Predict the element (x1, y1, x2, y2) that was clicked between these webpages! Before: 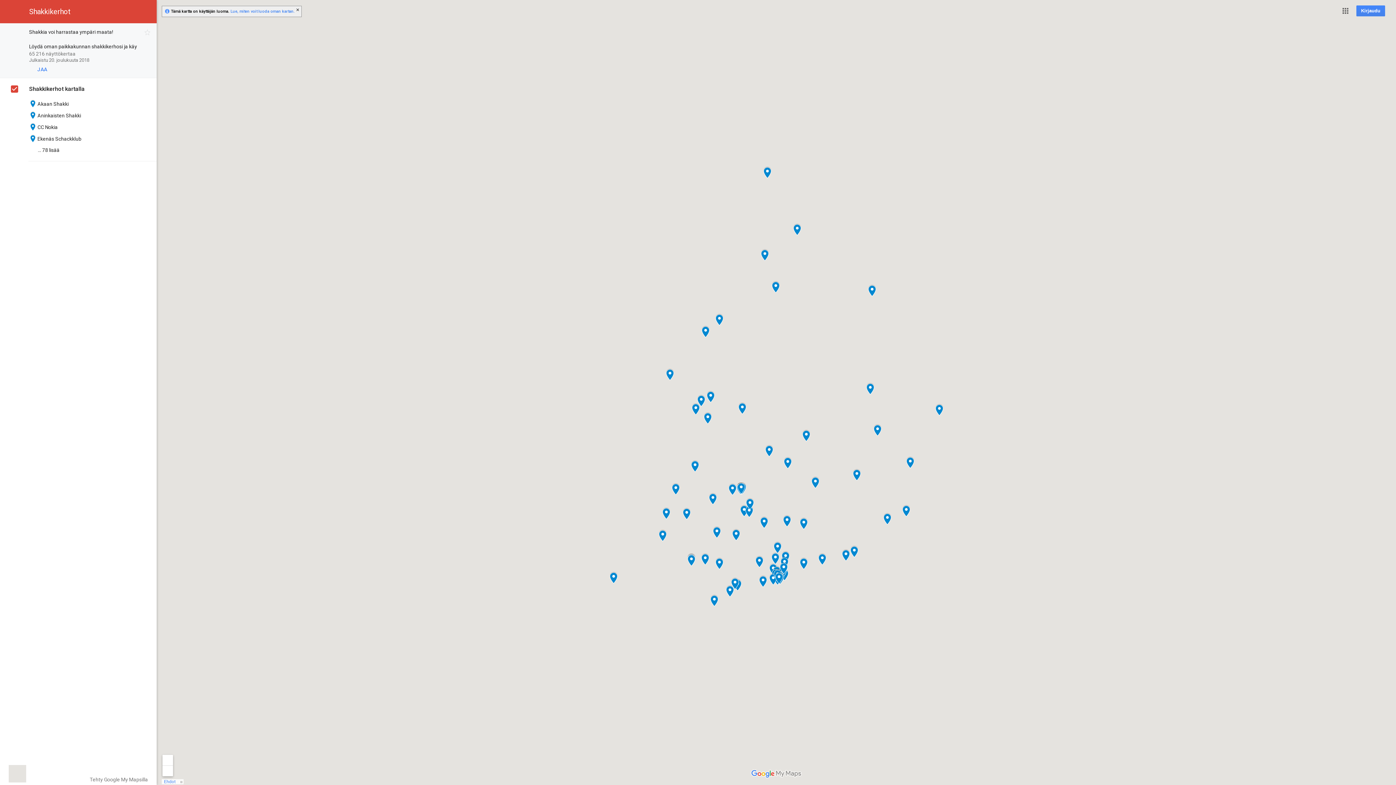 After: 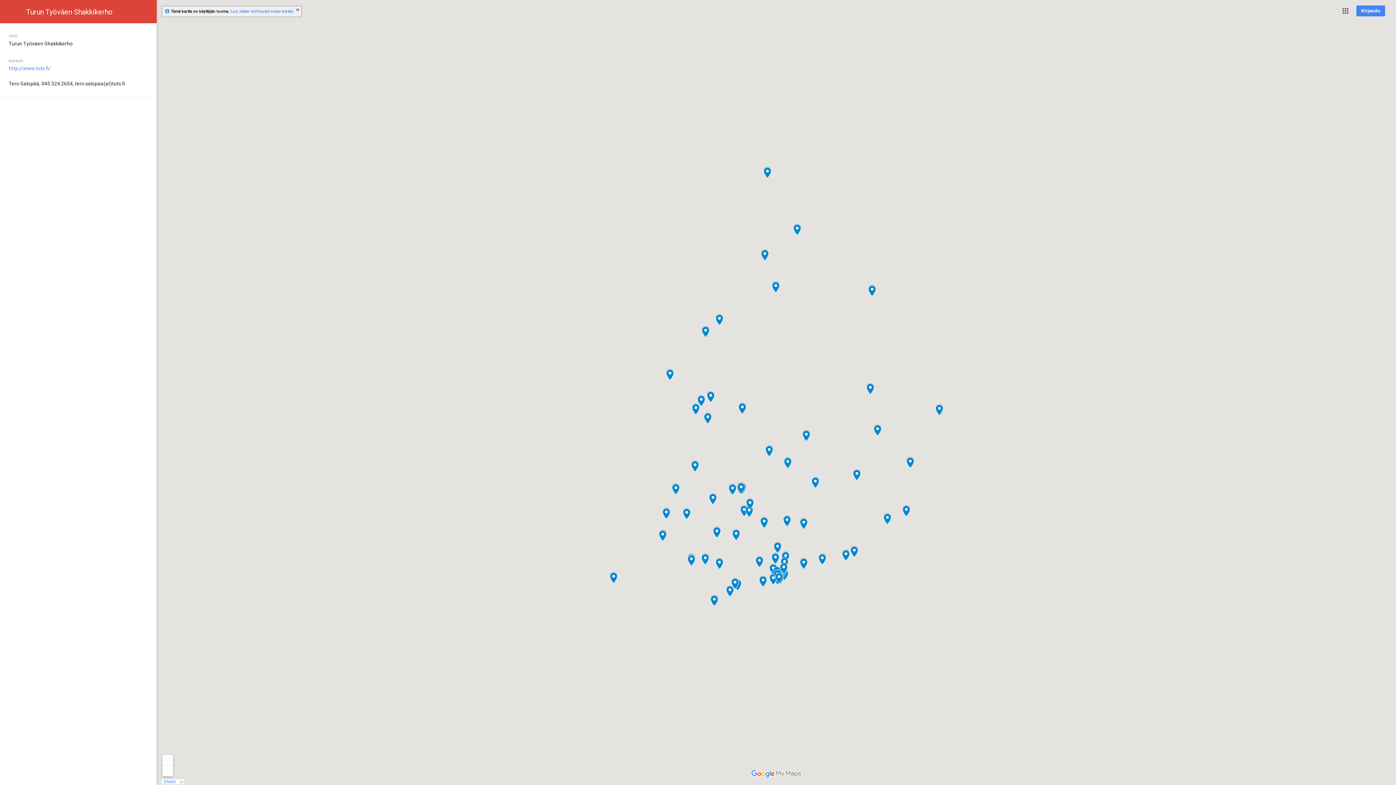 Action: bbox: (685, 554, 697, 566)